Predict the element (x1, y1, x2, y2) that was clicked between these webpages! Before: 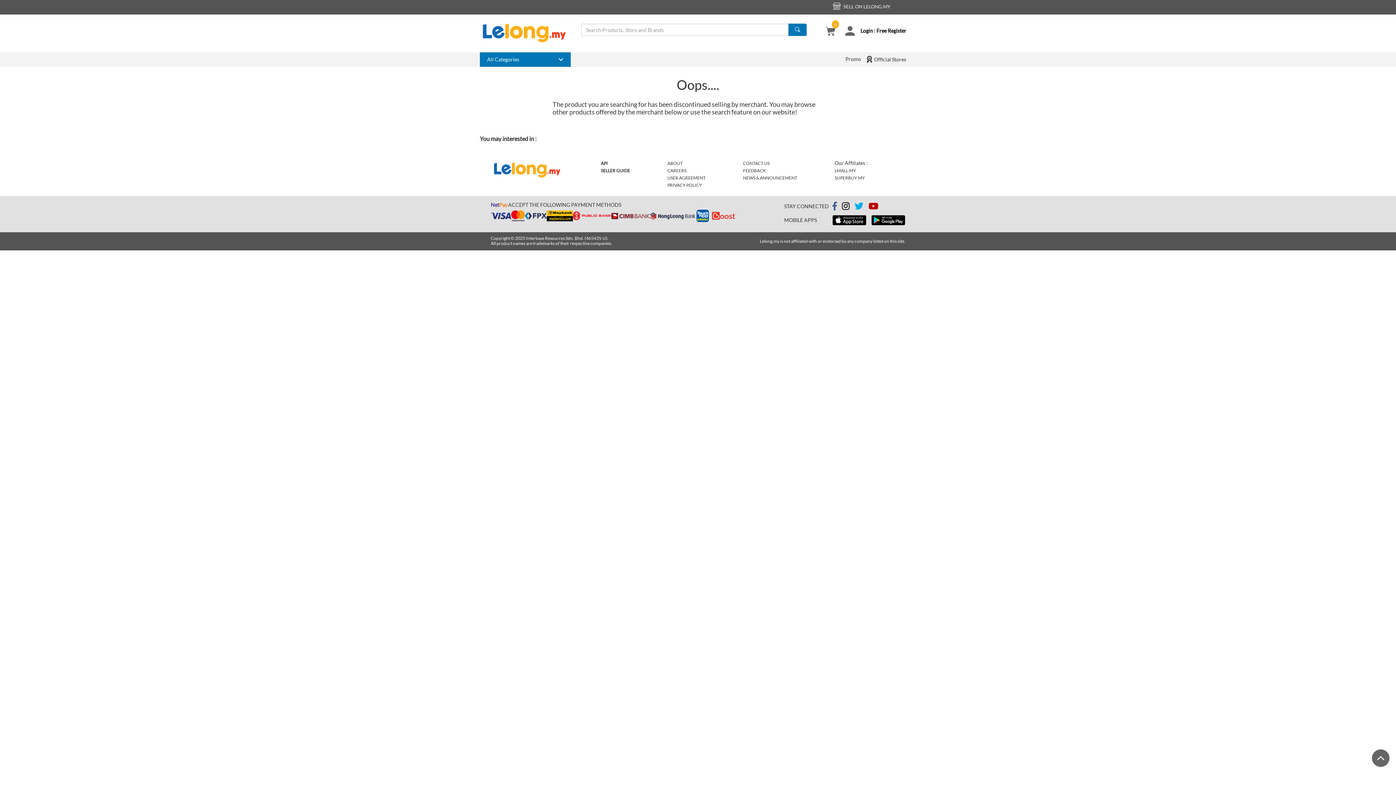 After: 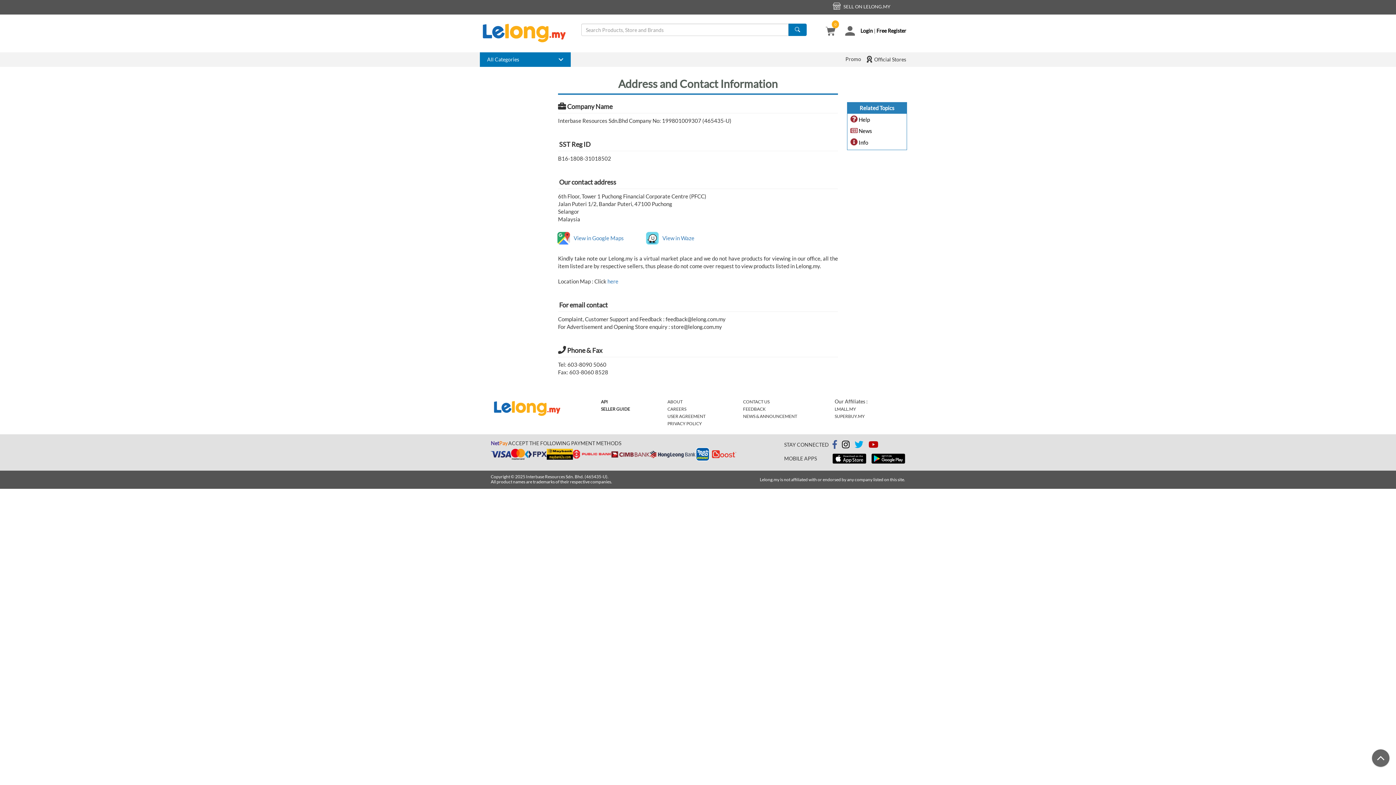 Action: label: CONTACT US bbox: (743, 160, 769, 166)